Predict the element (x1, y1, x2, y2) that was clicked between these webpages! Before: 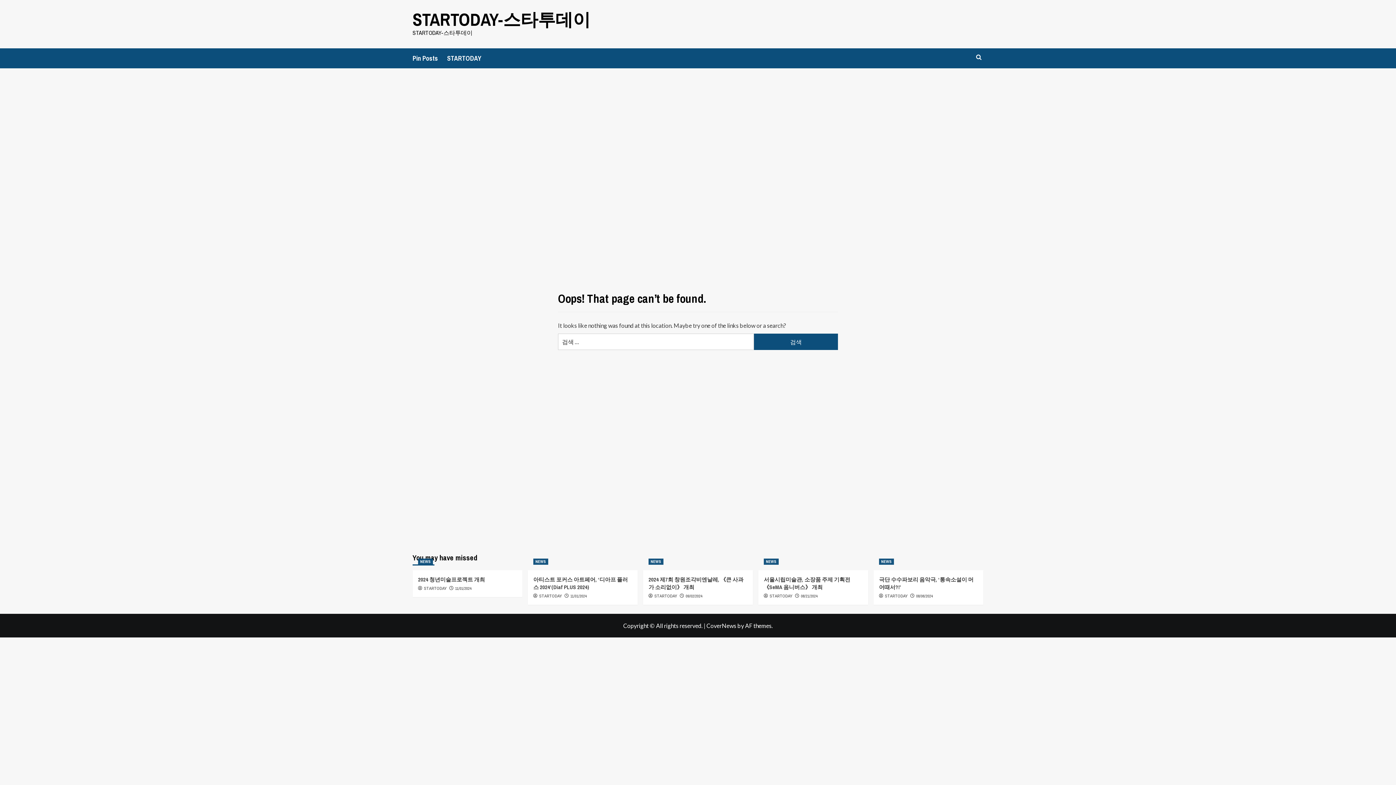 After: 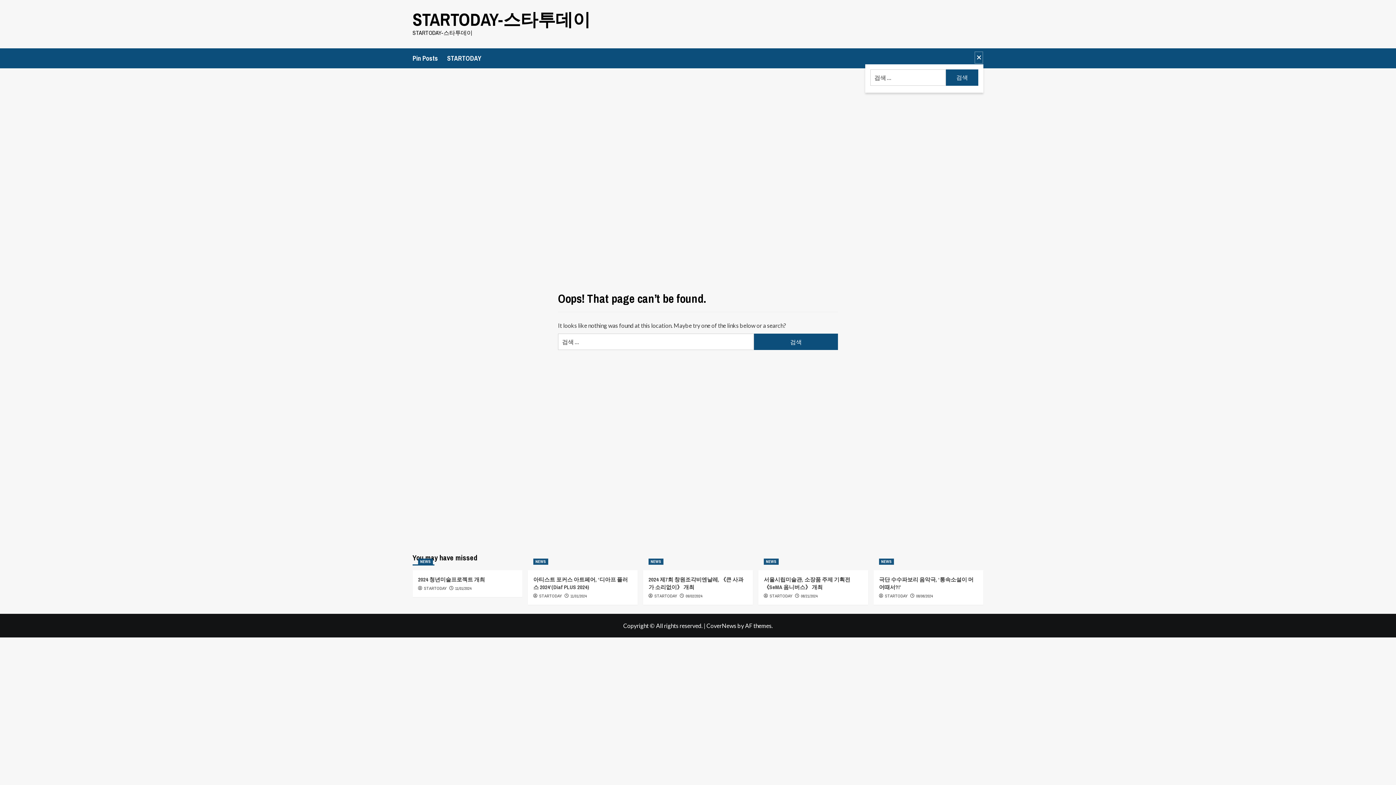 Action: bbox: (974, 51, 983, 63)